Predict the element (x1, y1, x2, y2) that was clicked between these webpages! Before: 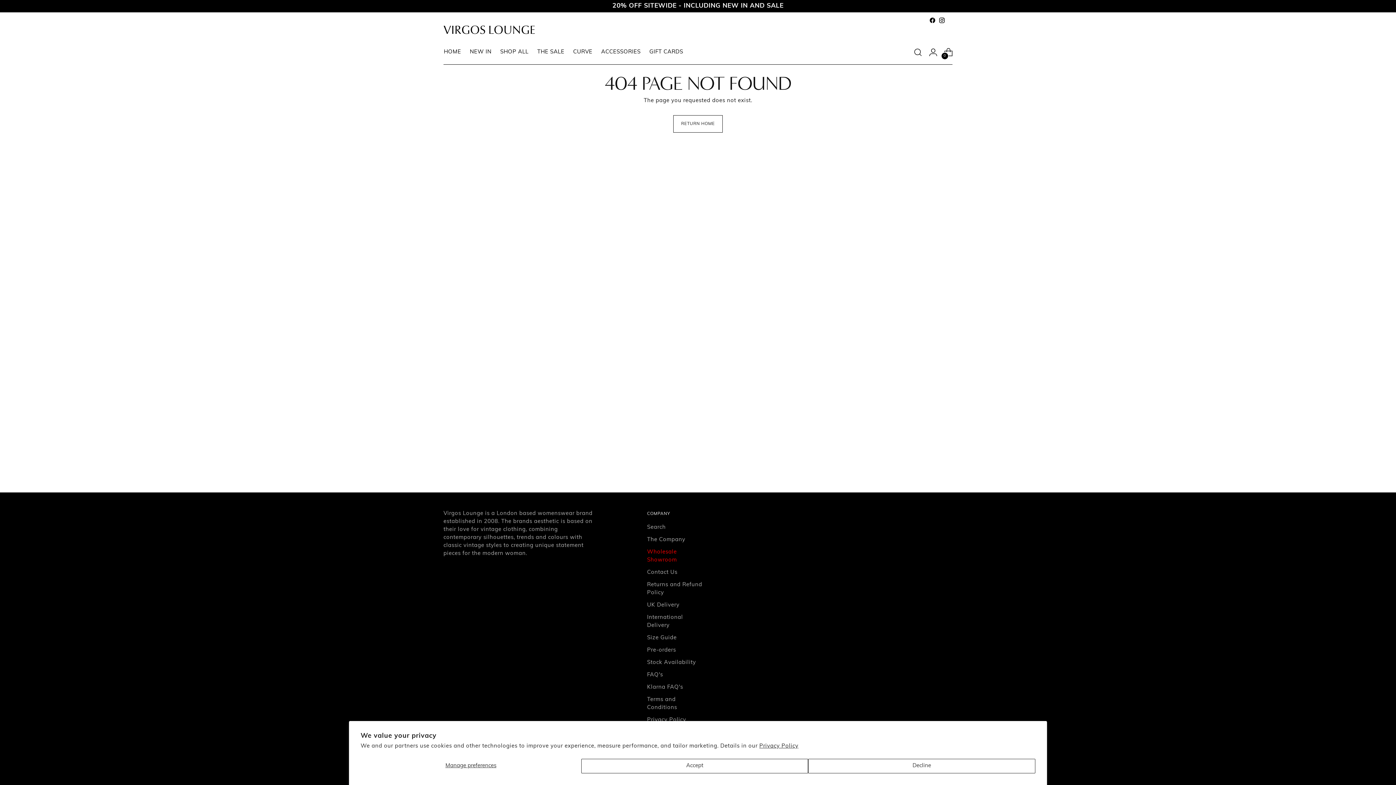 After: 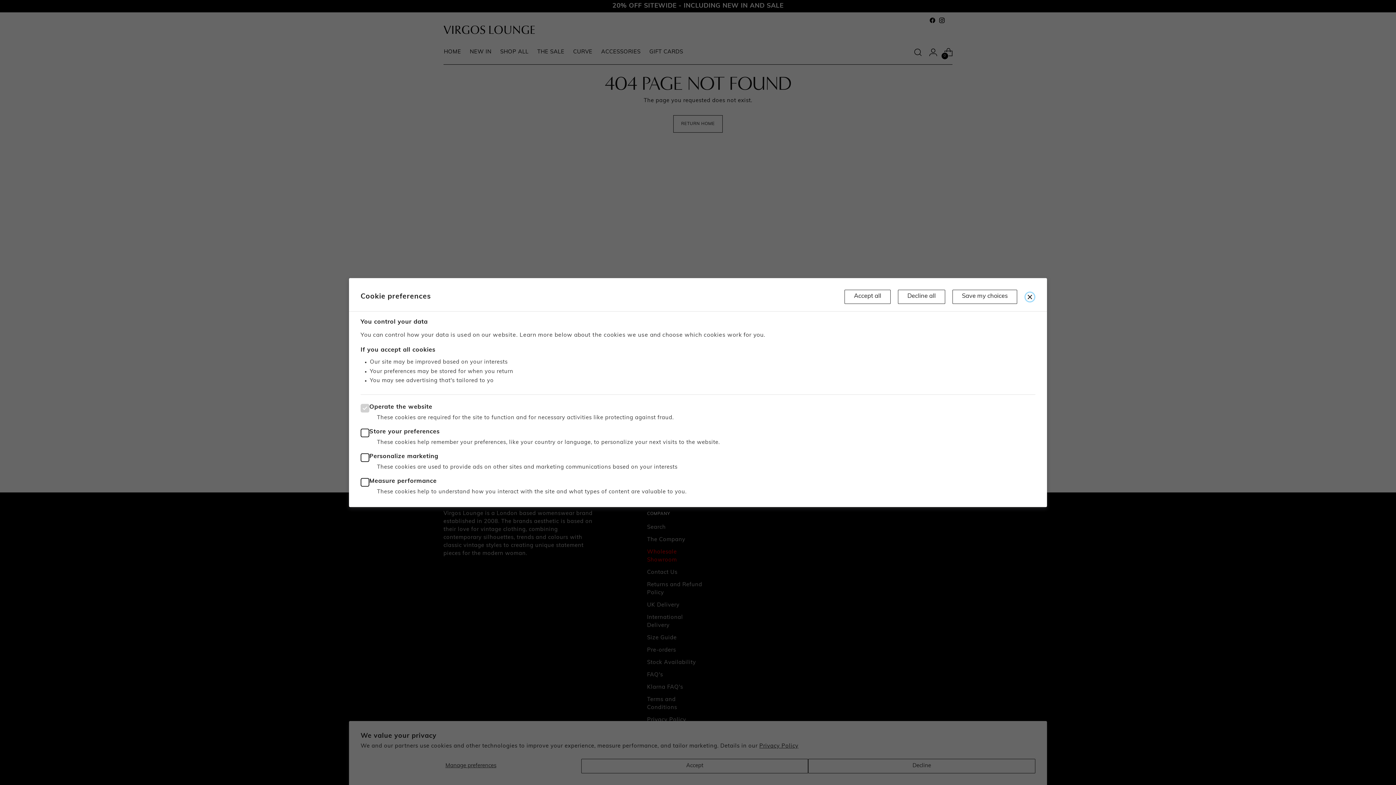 Action: label: Manage preferences bbox: (360, 759, 581, 773)